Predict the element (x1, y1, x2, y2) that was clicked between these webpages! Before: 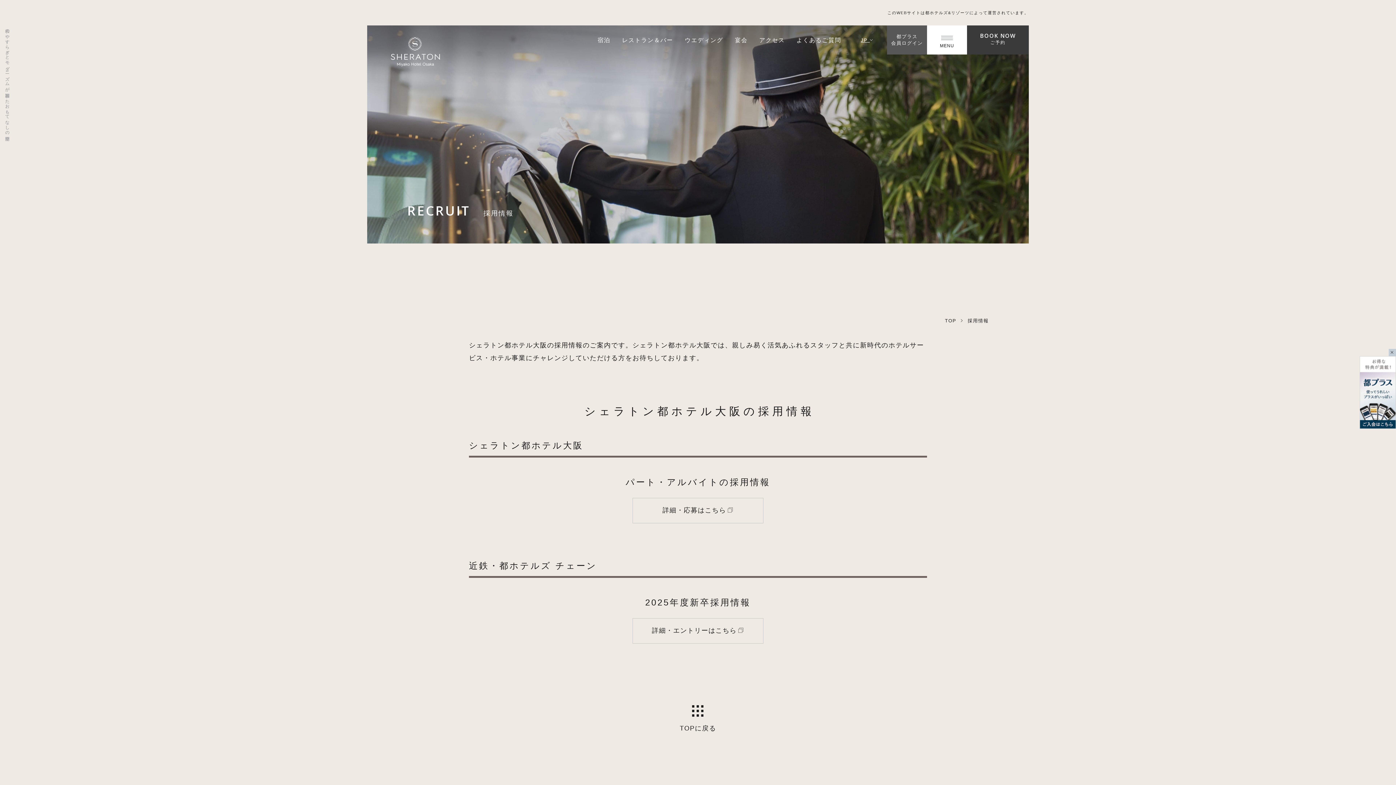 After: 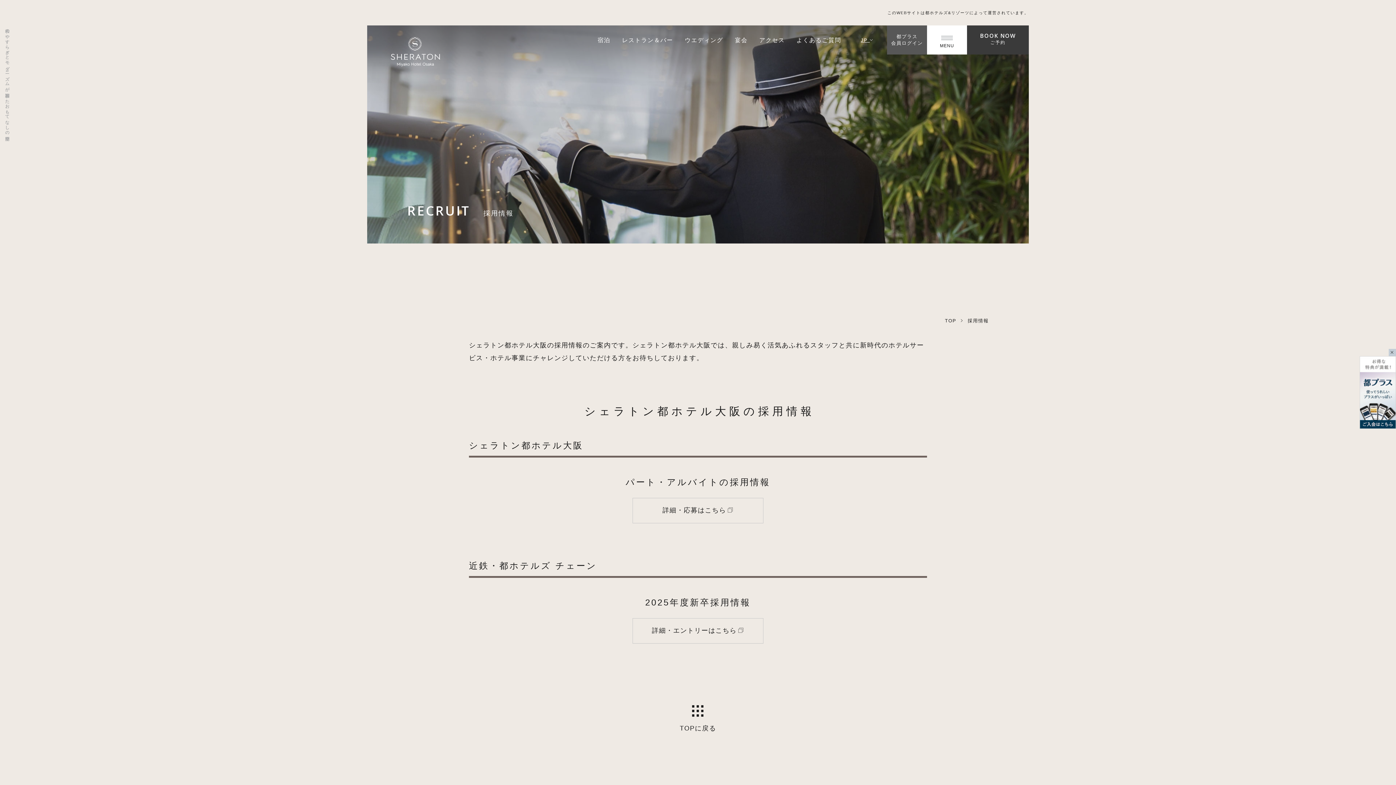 Action: bbox: (887, 25, 927, 54) label: 都プラス
会員ログイン